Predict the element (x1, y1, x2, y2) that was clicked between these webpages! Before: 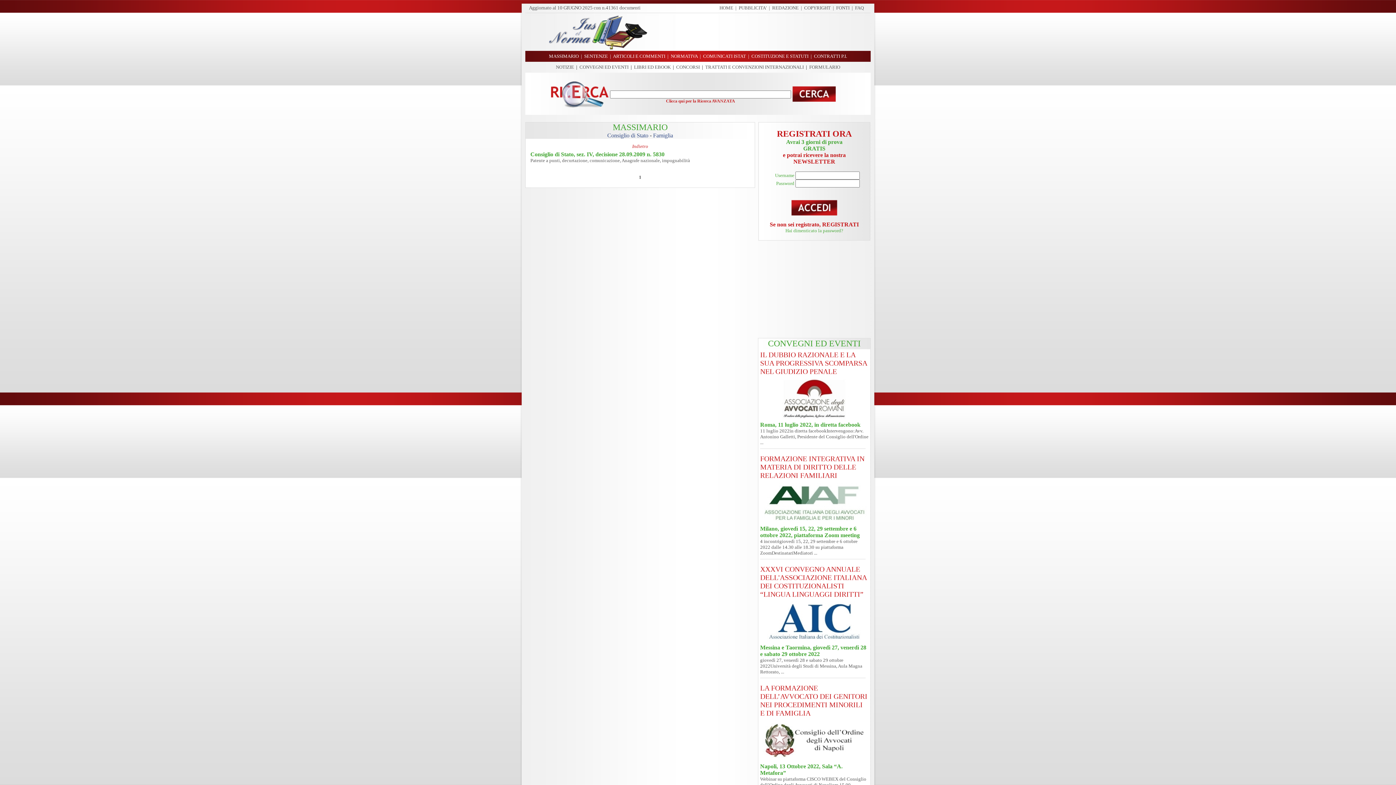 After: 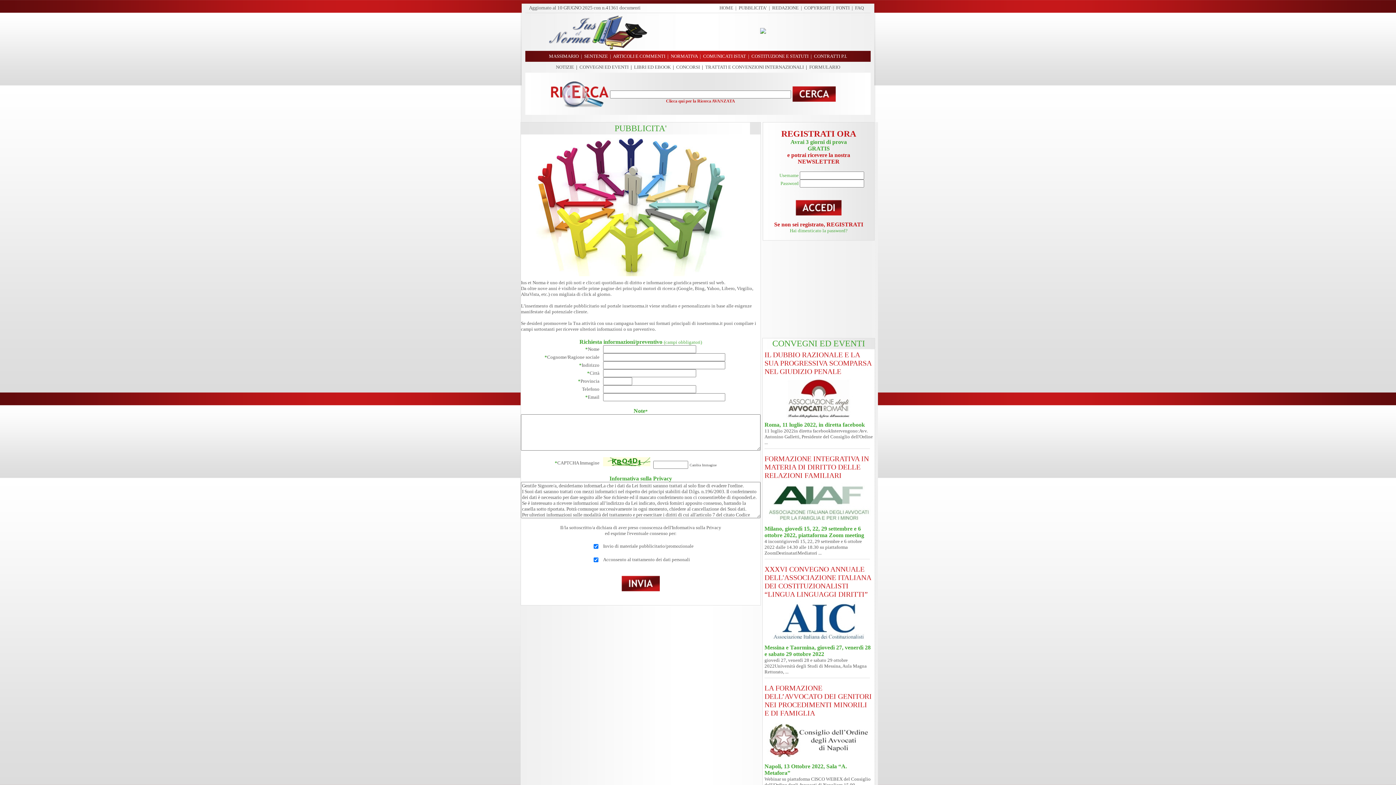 Action: label: PUBBLICITA' bbox: (738, 5, 766, 10)